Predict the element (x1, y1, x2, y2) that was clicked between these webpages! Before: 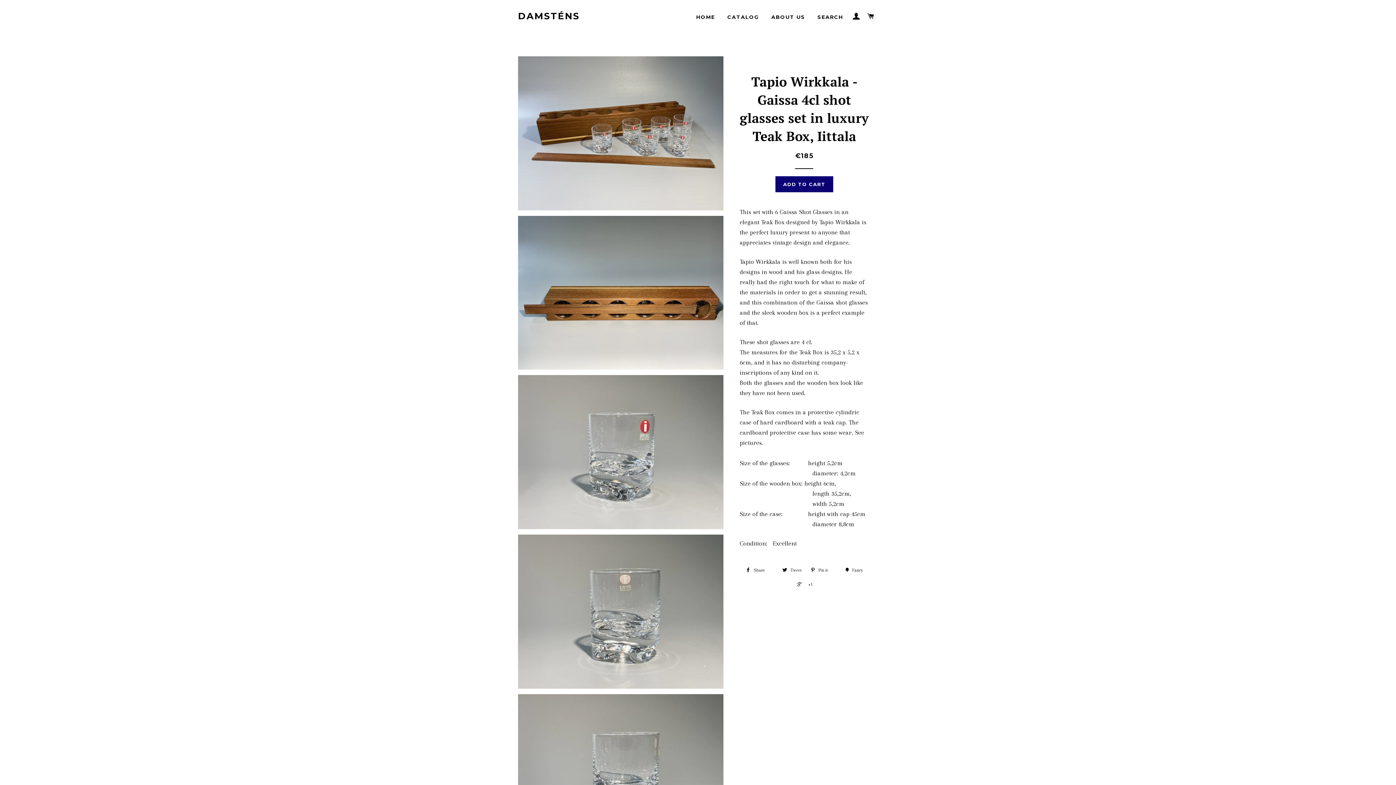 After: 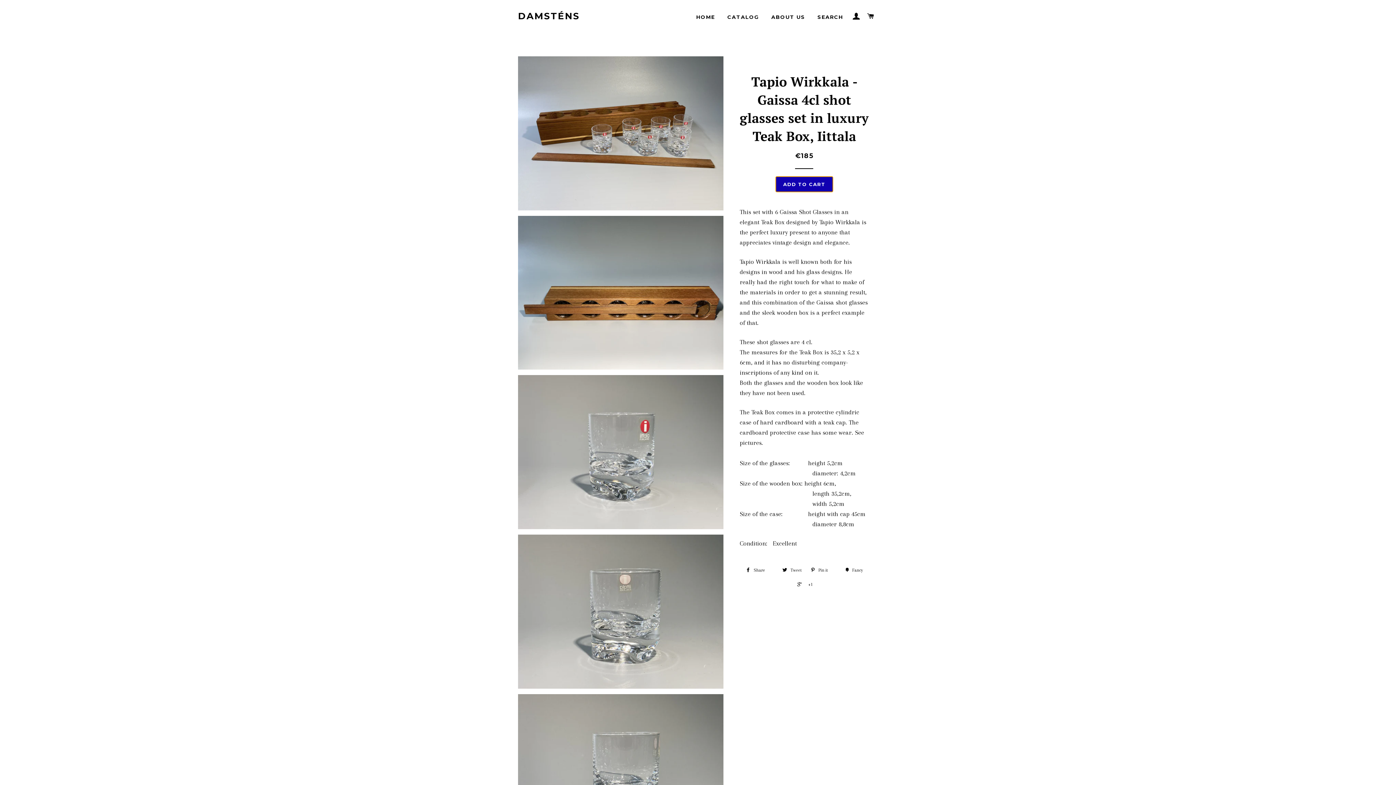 Action: bbox: (775, 176, 833, 192) label: ADD TO CART